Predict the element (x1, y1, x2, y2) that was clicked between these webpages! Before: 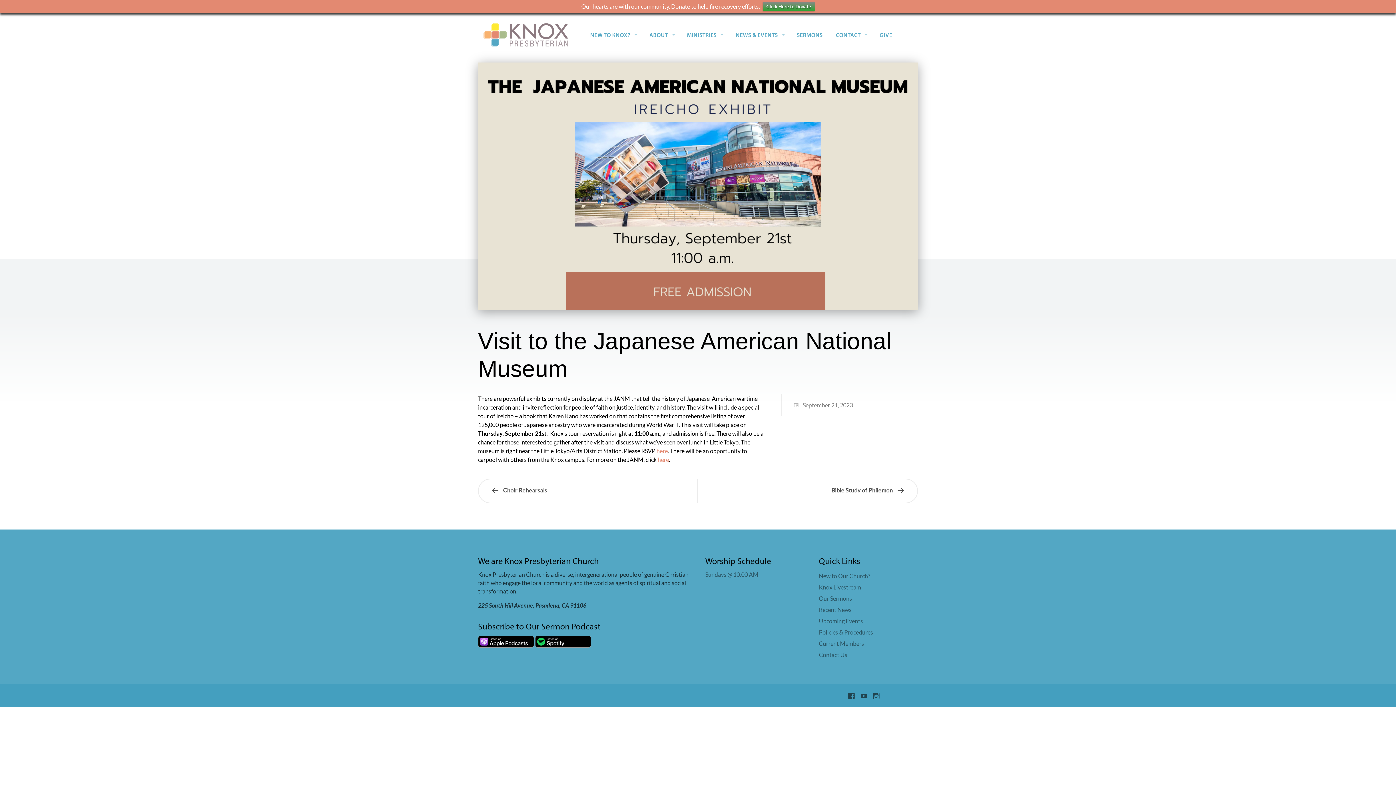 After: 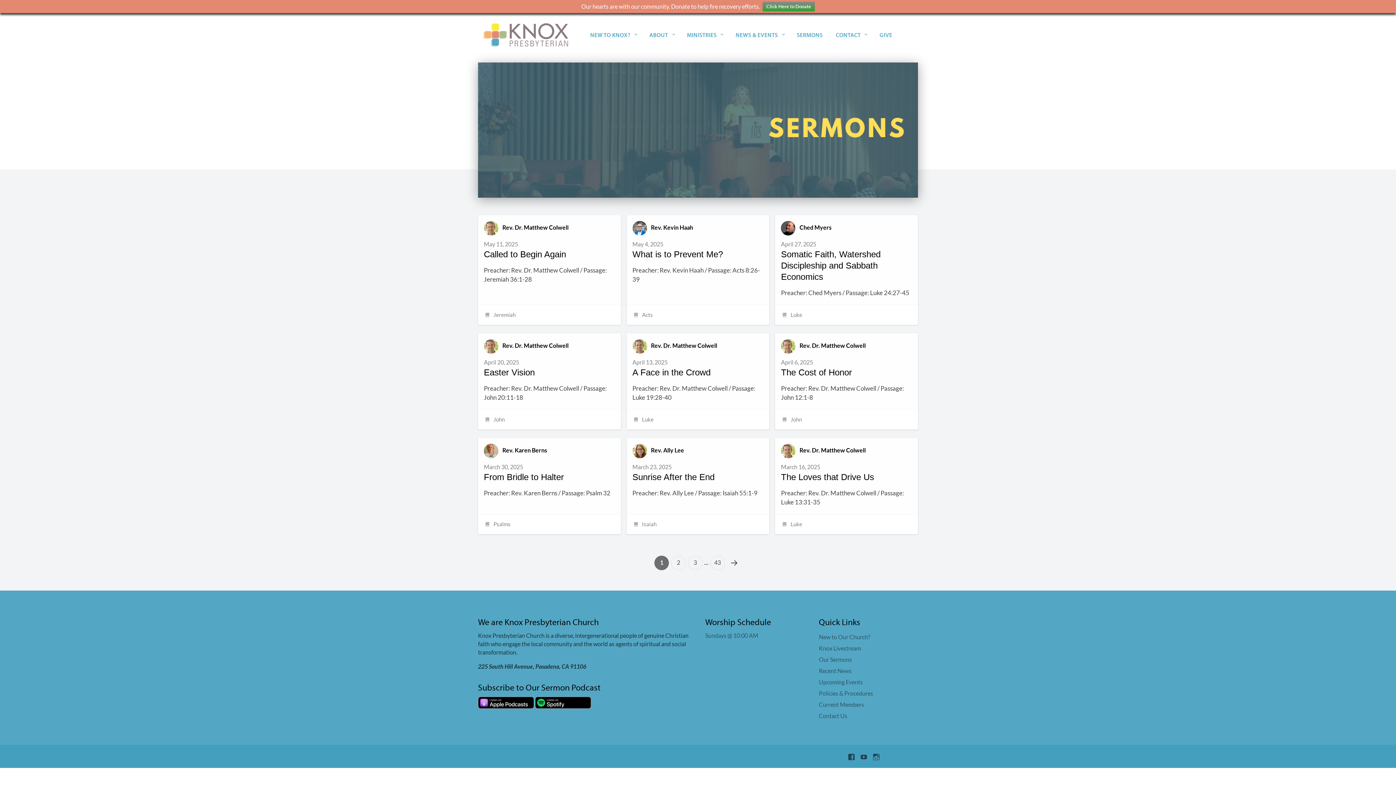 Action: label: Our Sermons bbox: (819, 592, 852, 604)